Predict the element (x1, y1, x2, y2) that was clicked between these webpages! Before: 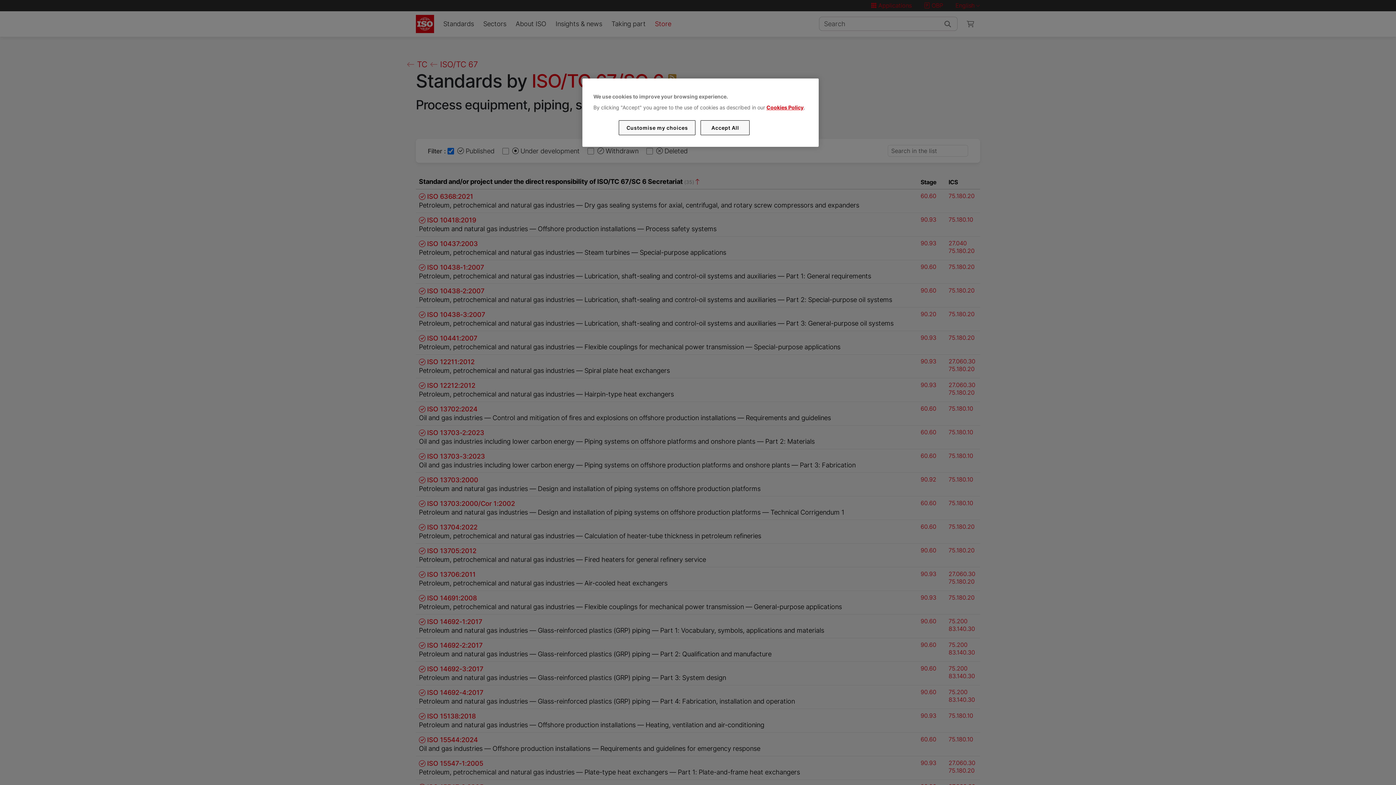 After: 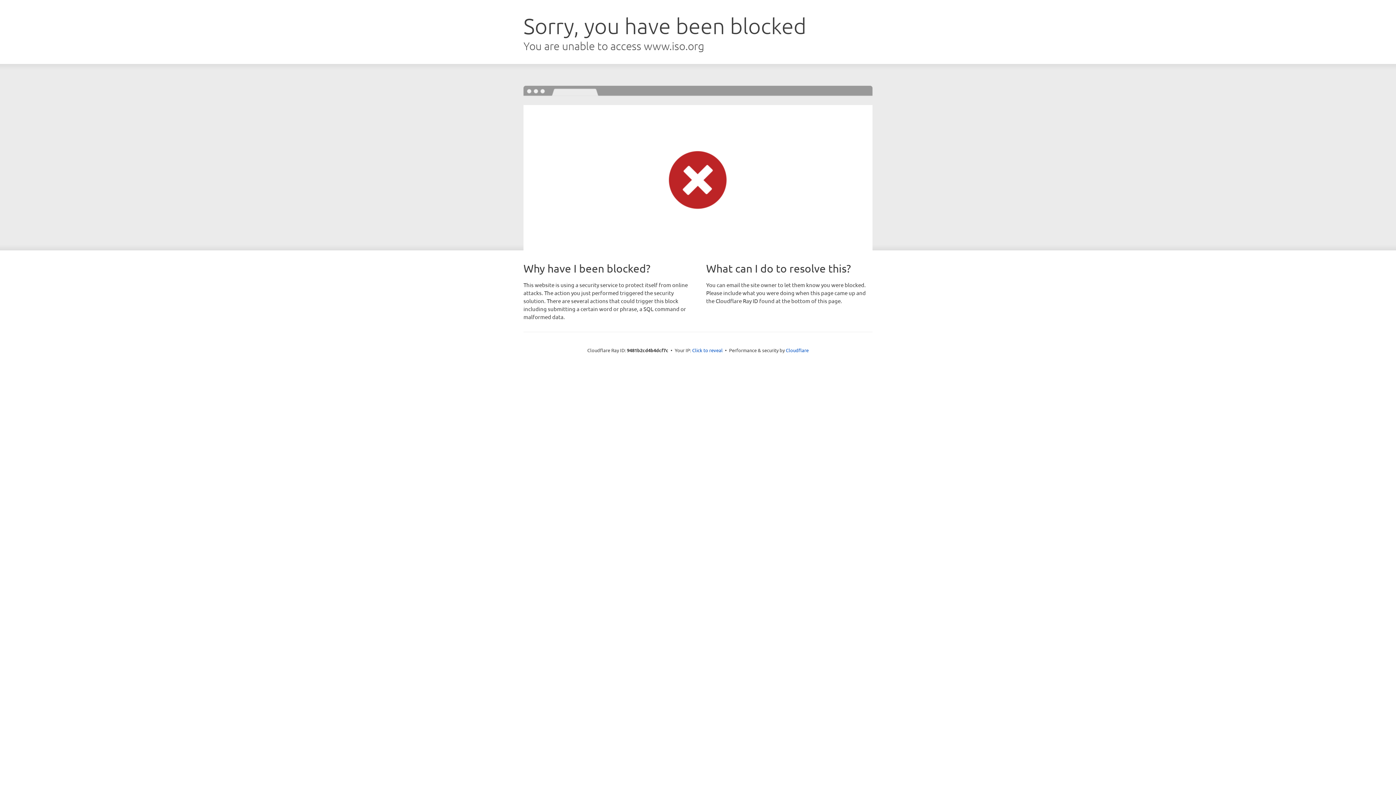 Action: label: Cookies Policy bbox: (766, 104, 803, 110)